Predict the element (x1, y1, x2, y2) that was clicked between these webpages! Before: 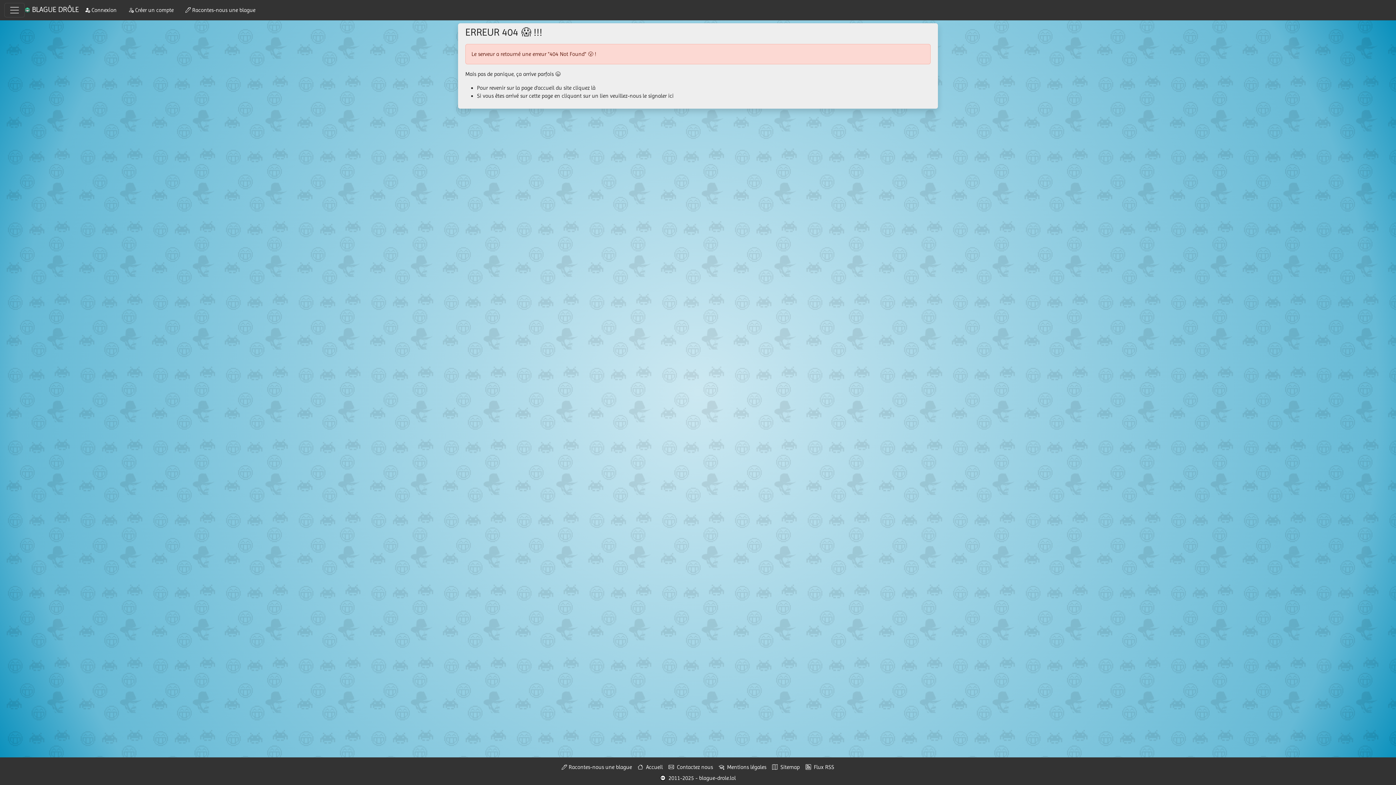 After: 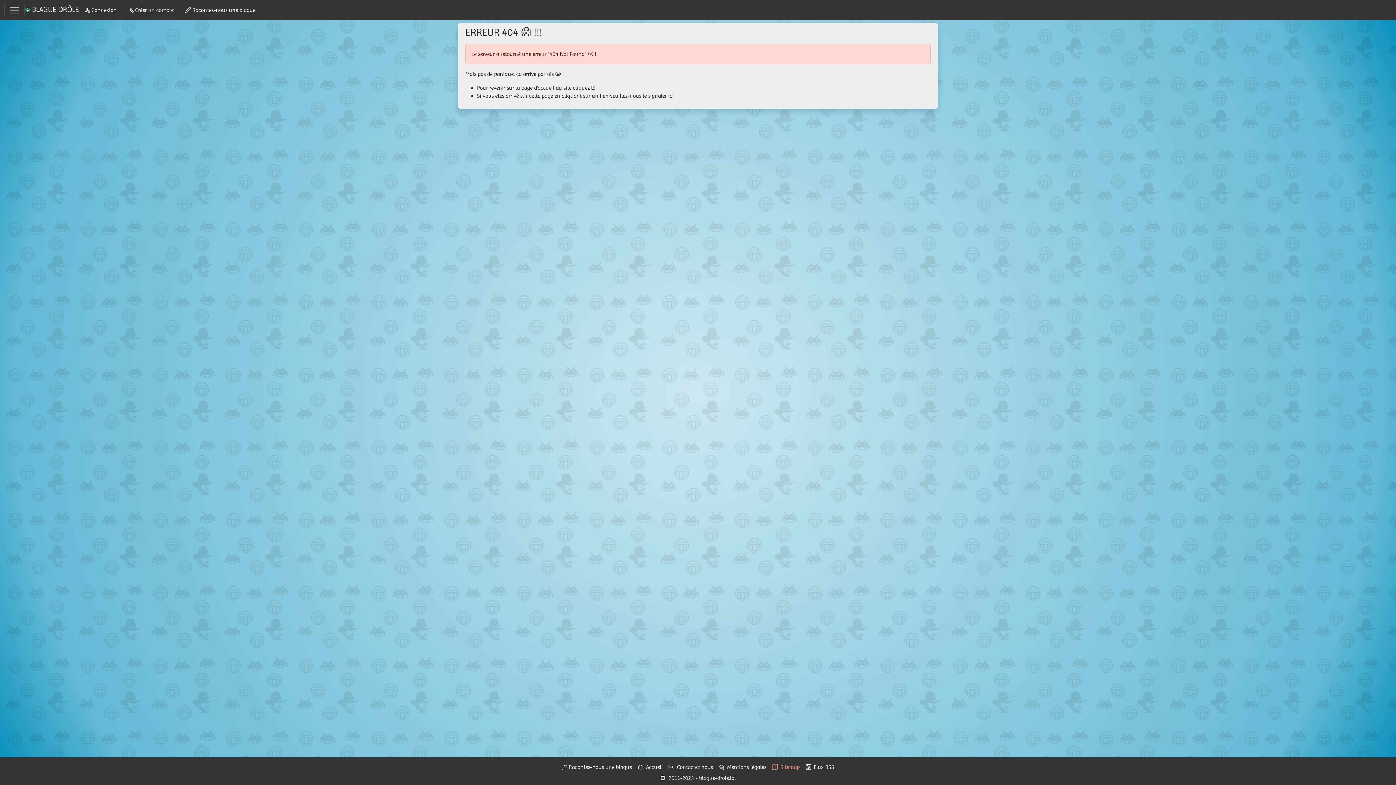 Action: bbox: (772, 763, 799, 771) label:   Sitemap